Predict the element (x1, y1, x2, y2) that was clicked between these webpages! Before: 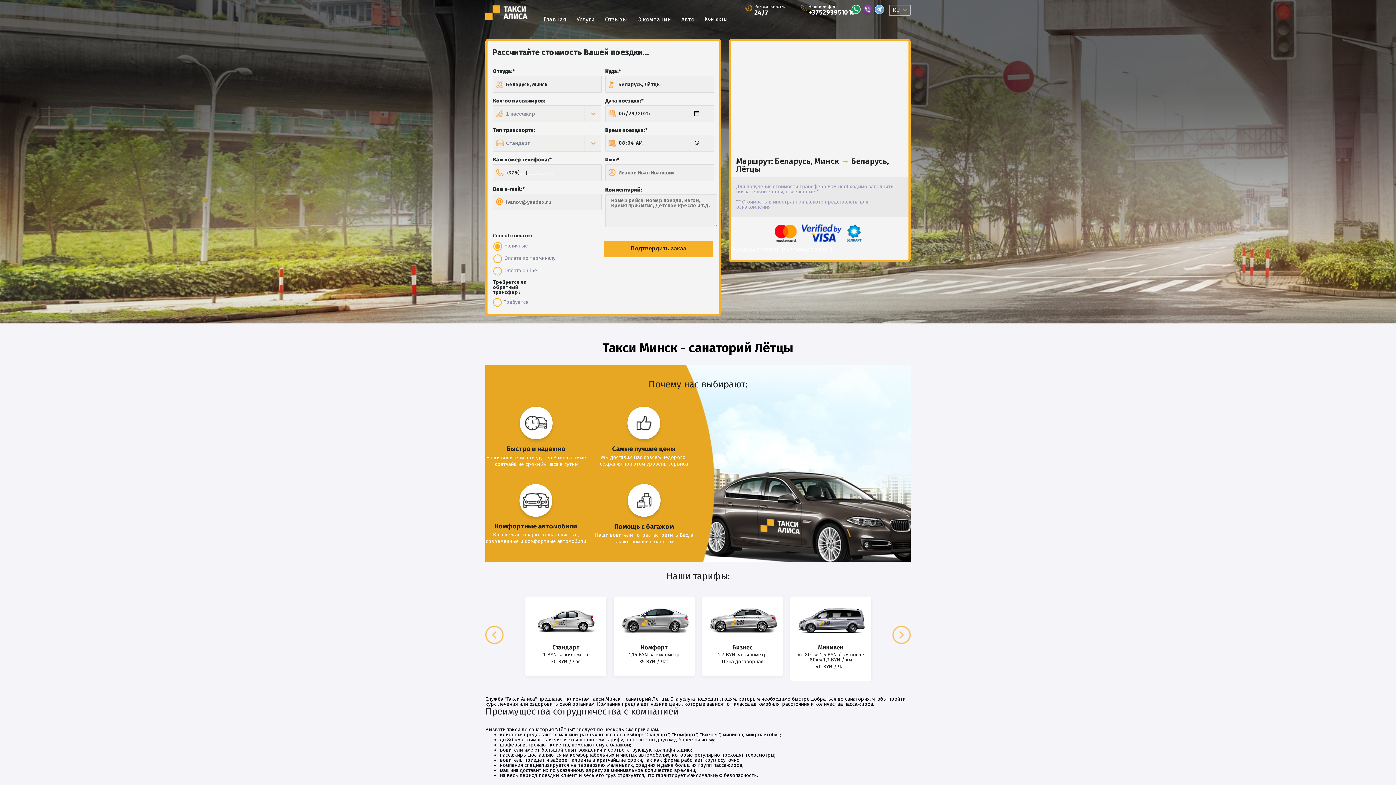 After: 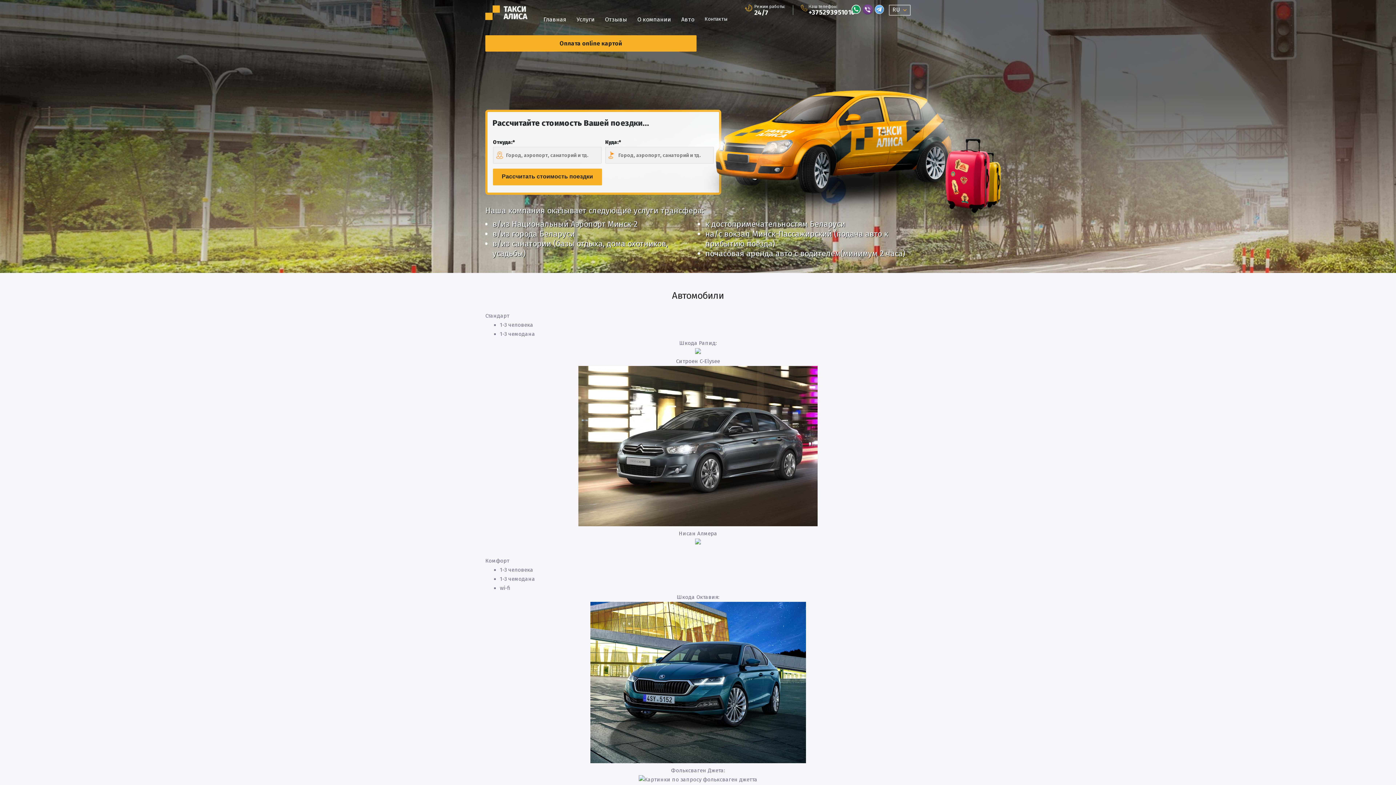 Action: label: Авто bbox: (681, 16, 694, 22)